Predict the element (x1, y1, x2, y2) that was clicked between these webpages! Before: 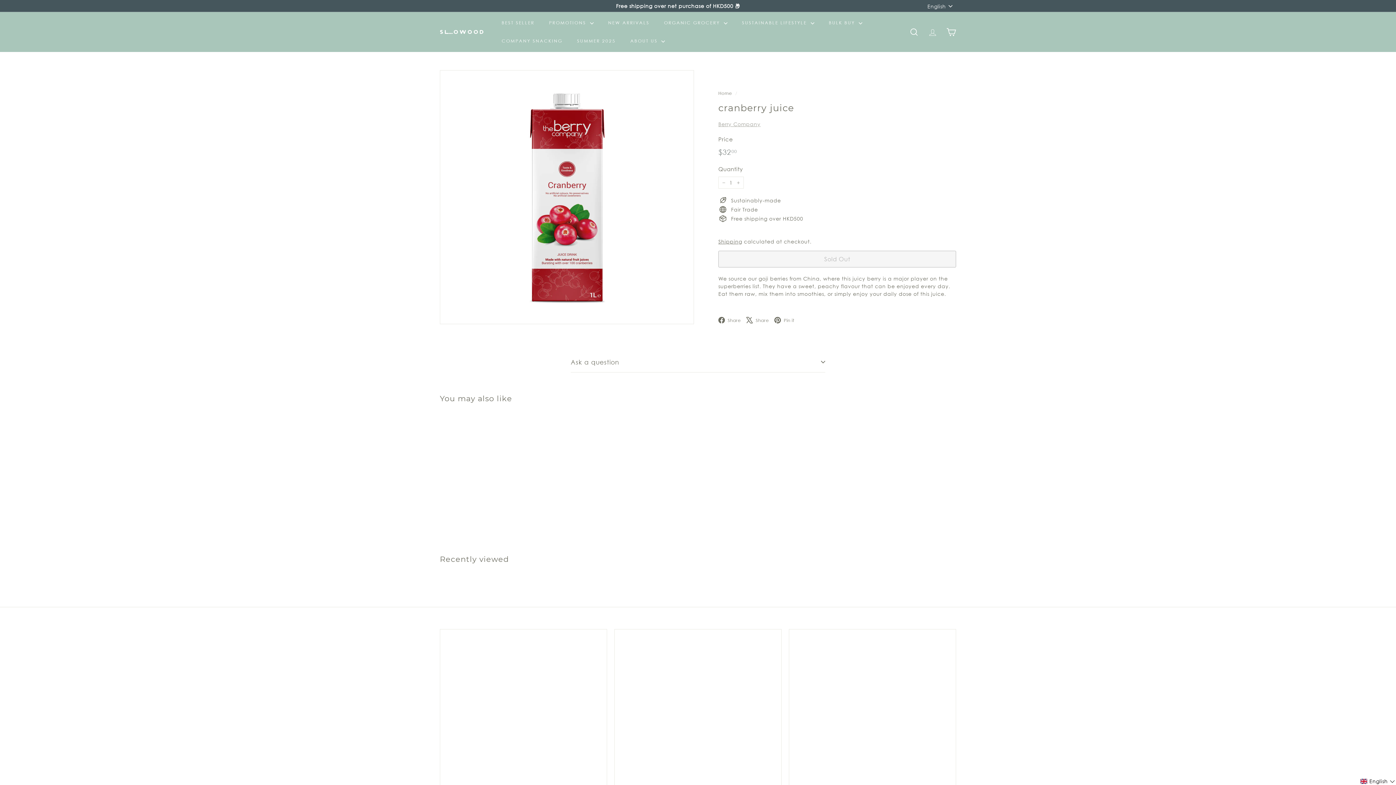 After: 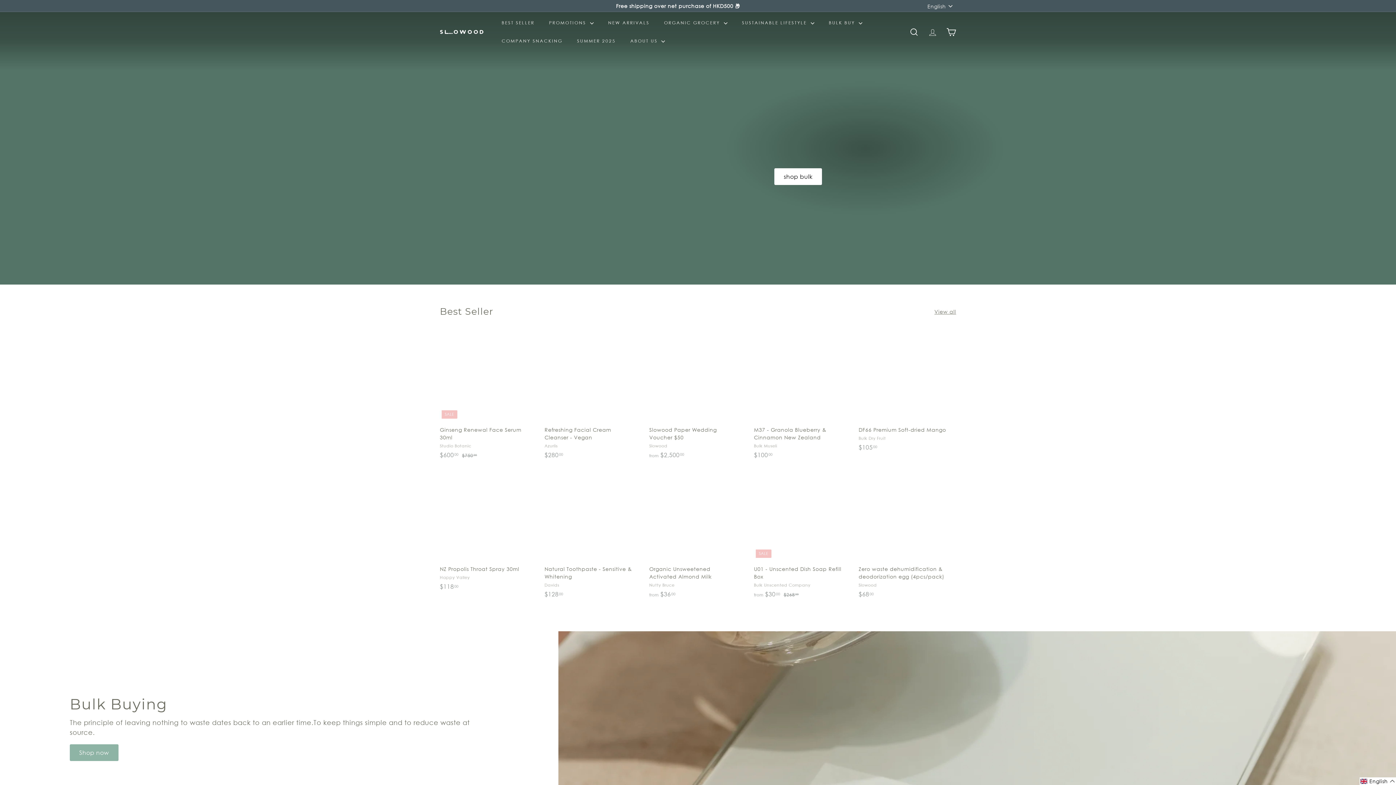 Action: bbox: (440, 29, 483, 34)